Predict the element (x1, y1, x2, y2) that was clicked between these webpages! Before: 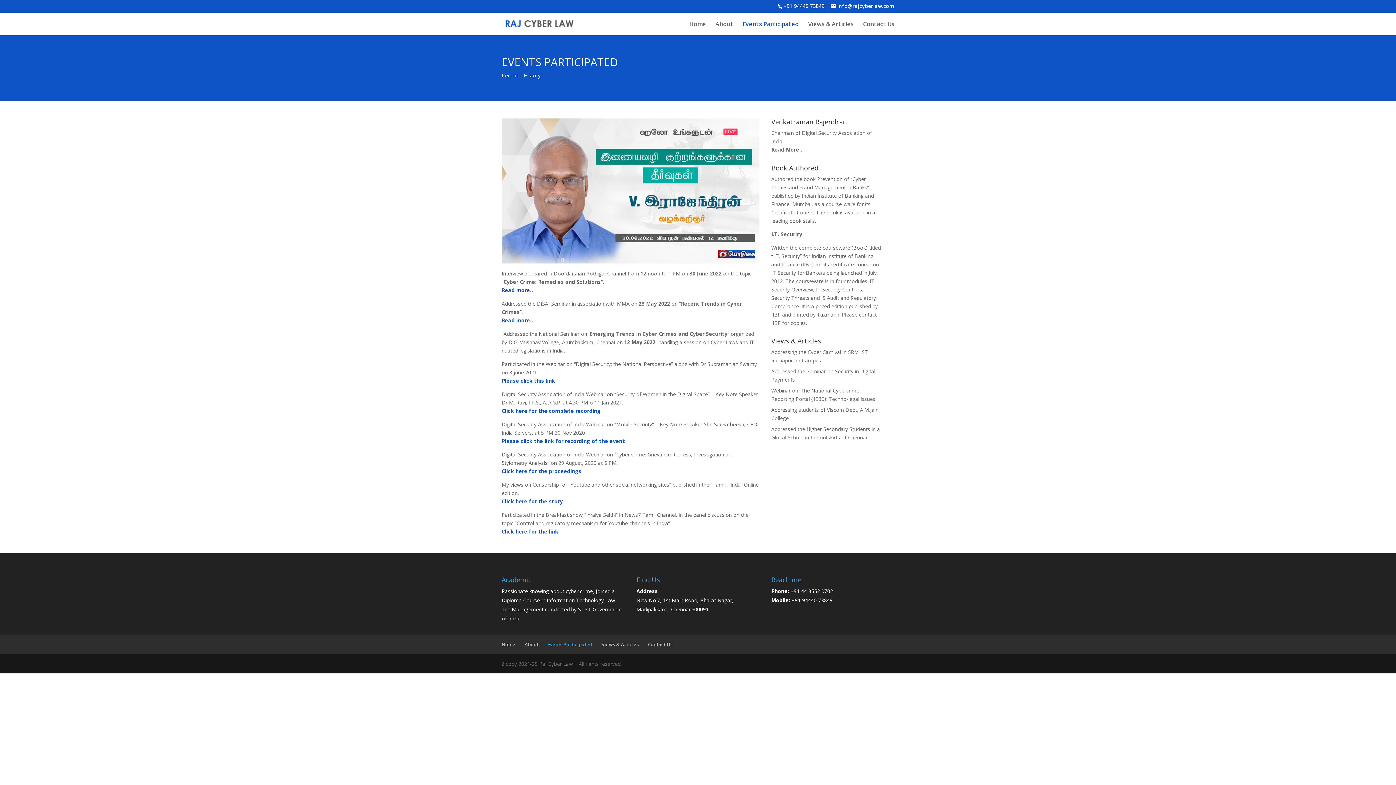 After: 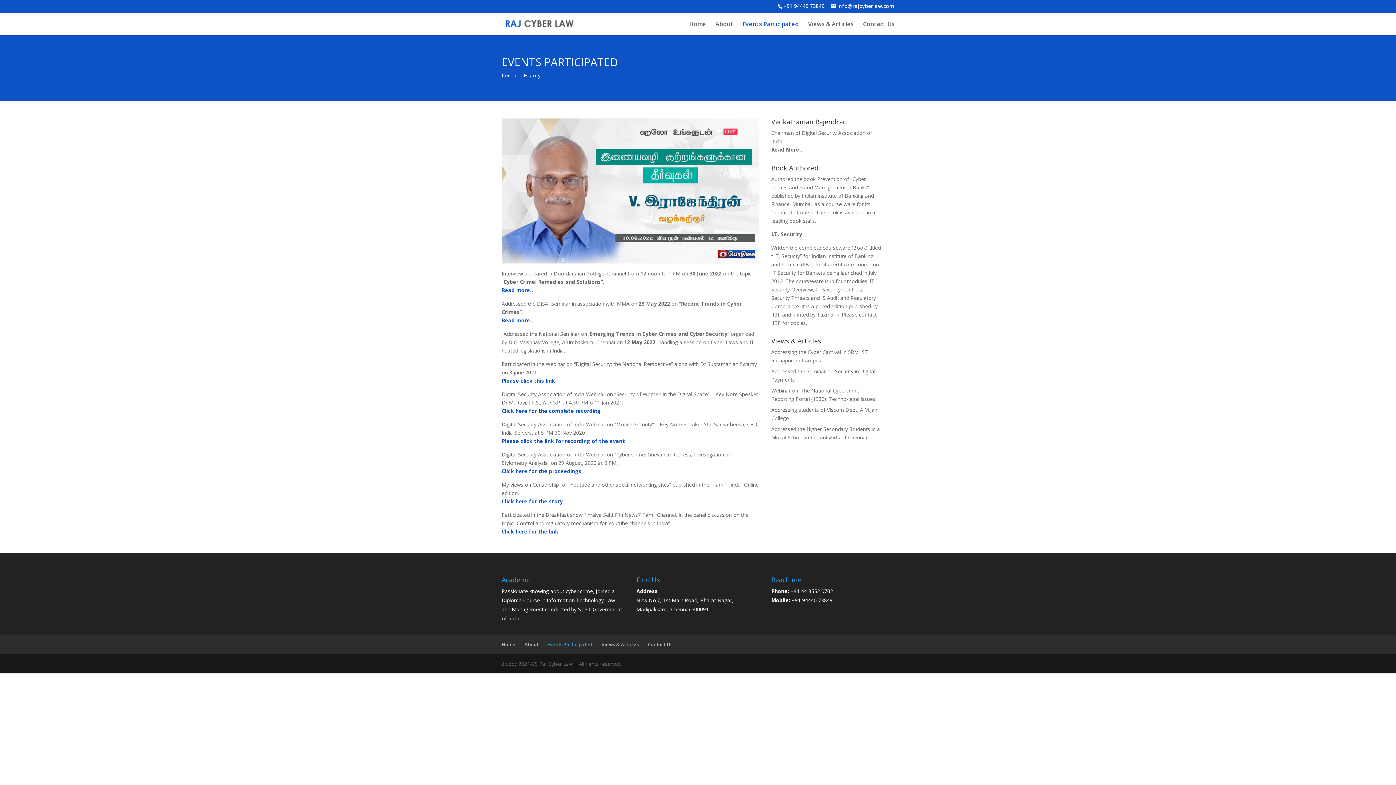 Action: label: Please click the link for recording of the event bbox: (501, 437, 625, 444)